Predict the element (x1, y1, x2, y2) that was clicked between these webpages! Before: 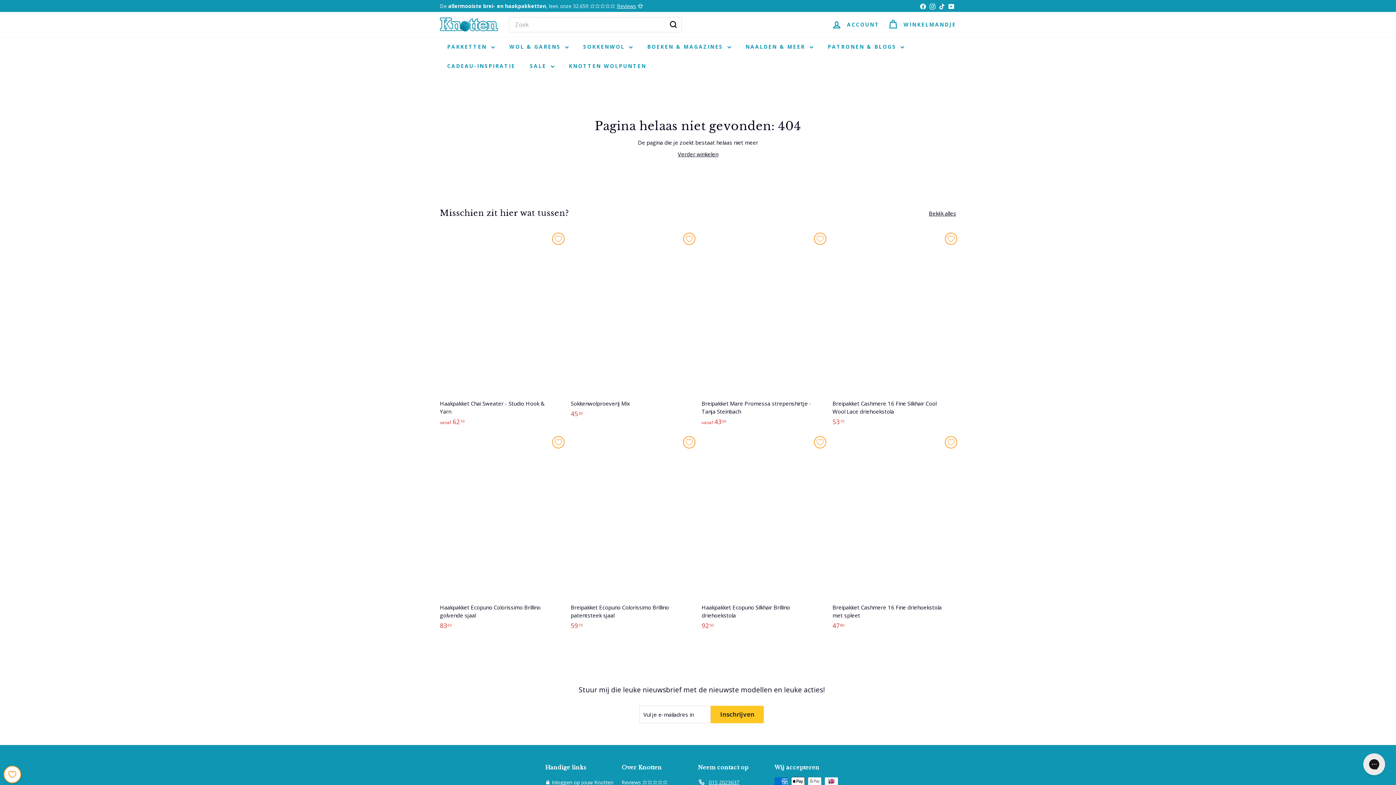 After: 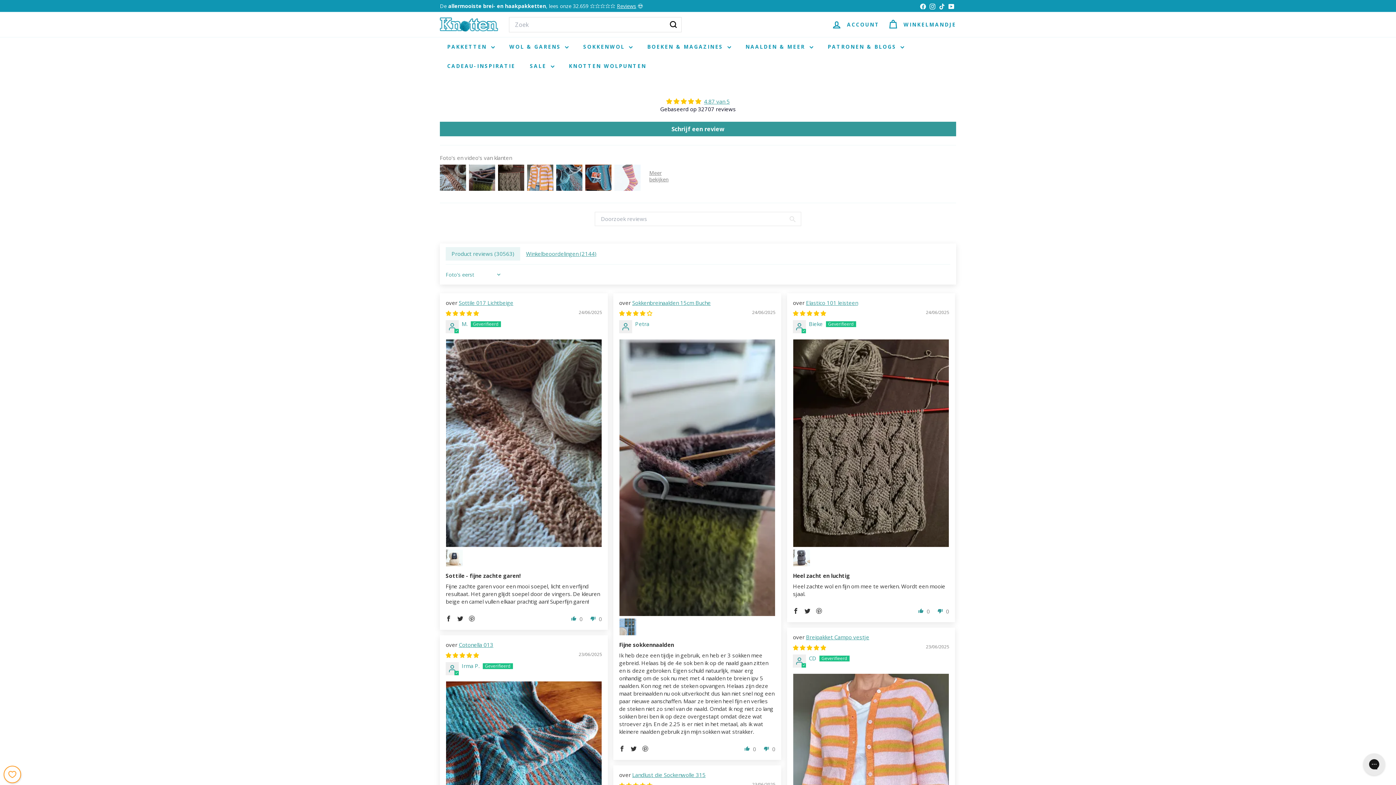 Action: label: Reviews bbox: (617, 2, 636, 9)